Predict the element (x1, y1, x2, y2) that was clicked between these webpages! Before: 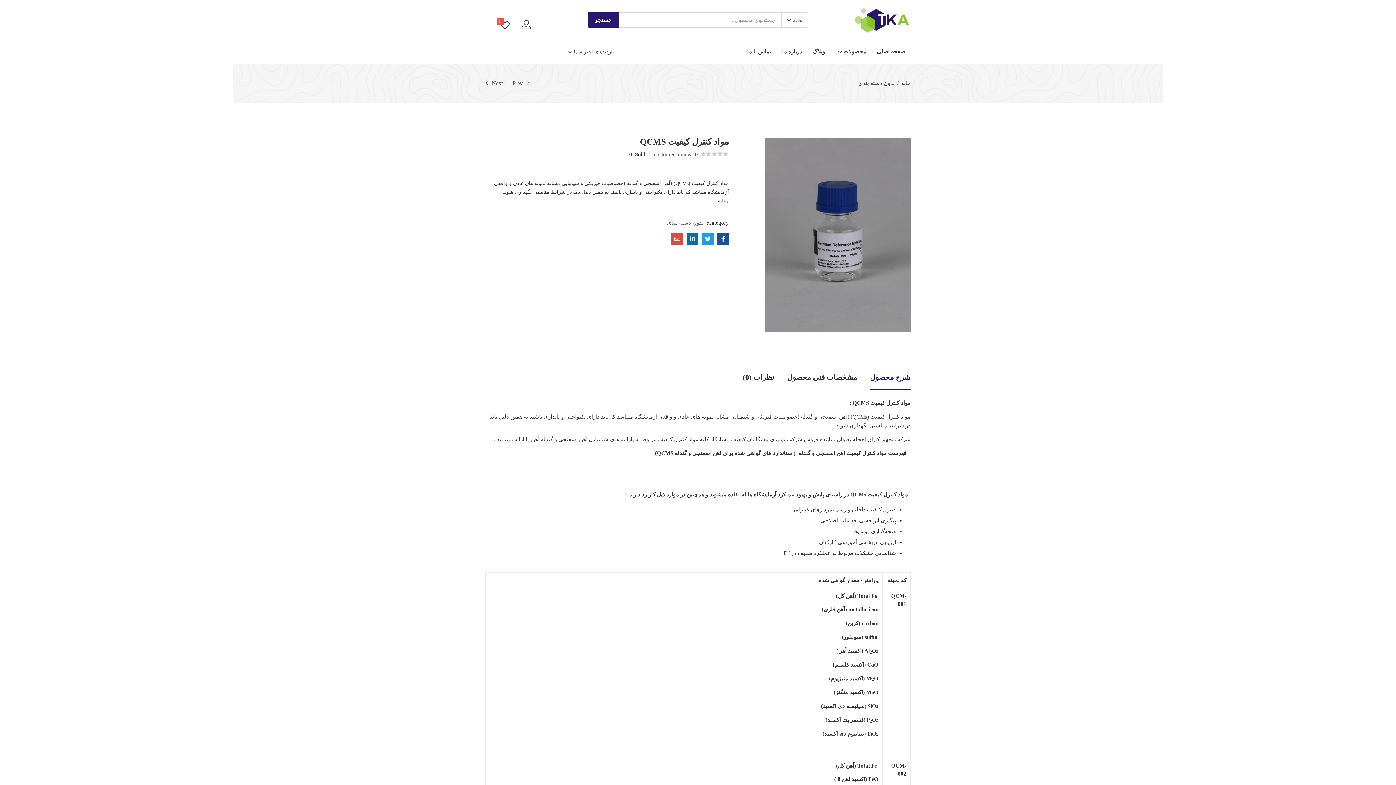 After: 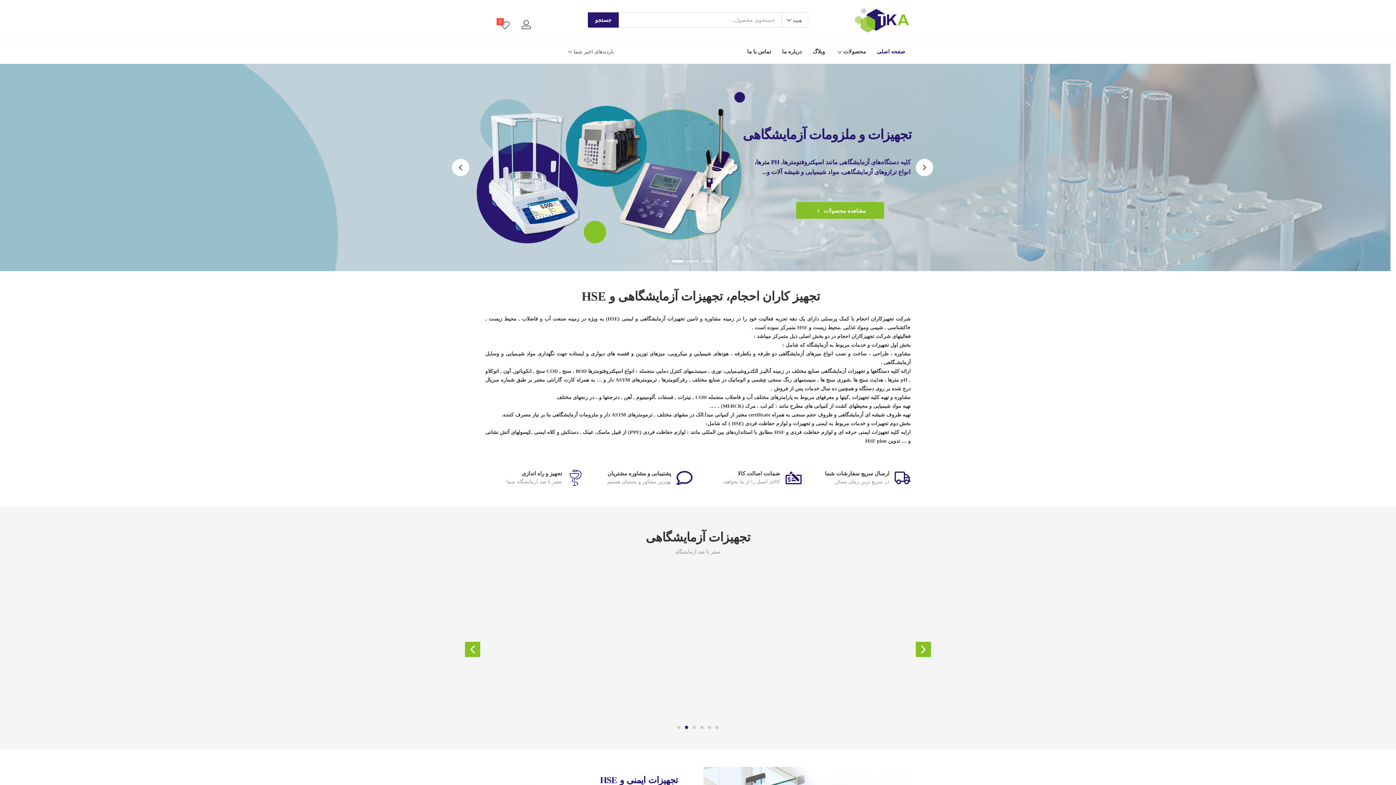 Action: bbox: (877, 47, 905, 56) label: صفحه اصلی